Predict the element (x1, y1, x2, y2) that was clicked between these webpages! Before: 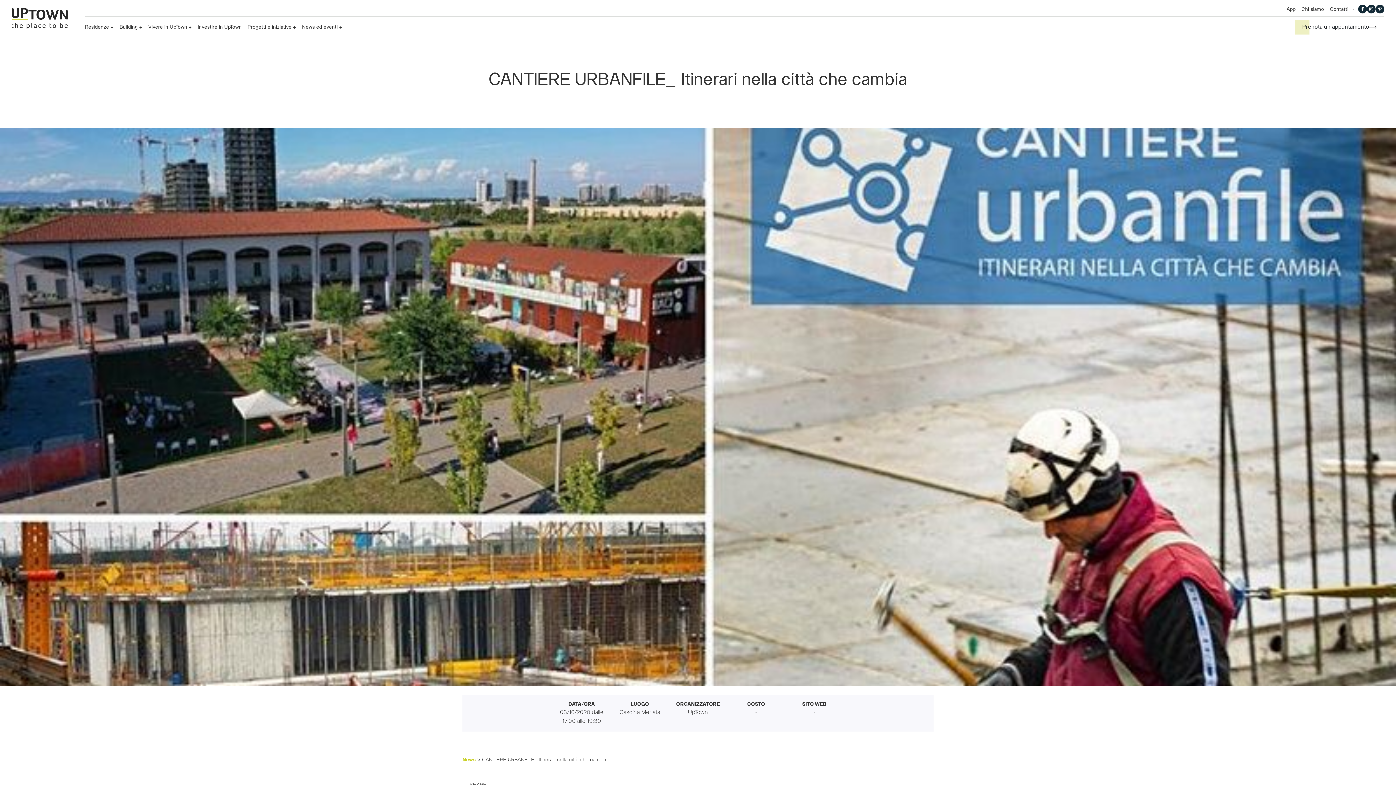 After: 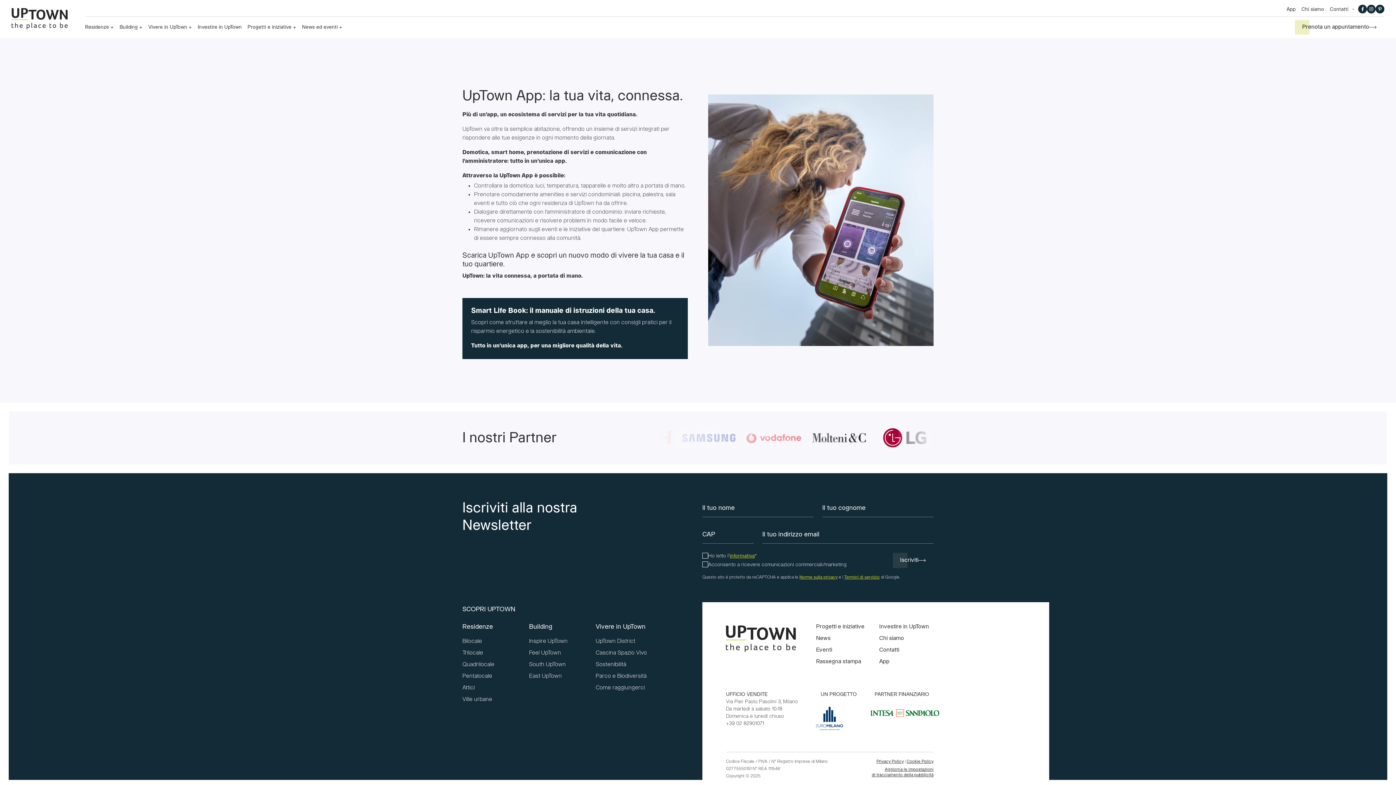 Action: bbox: (1286, 3, 1298, 15) label: App